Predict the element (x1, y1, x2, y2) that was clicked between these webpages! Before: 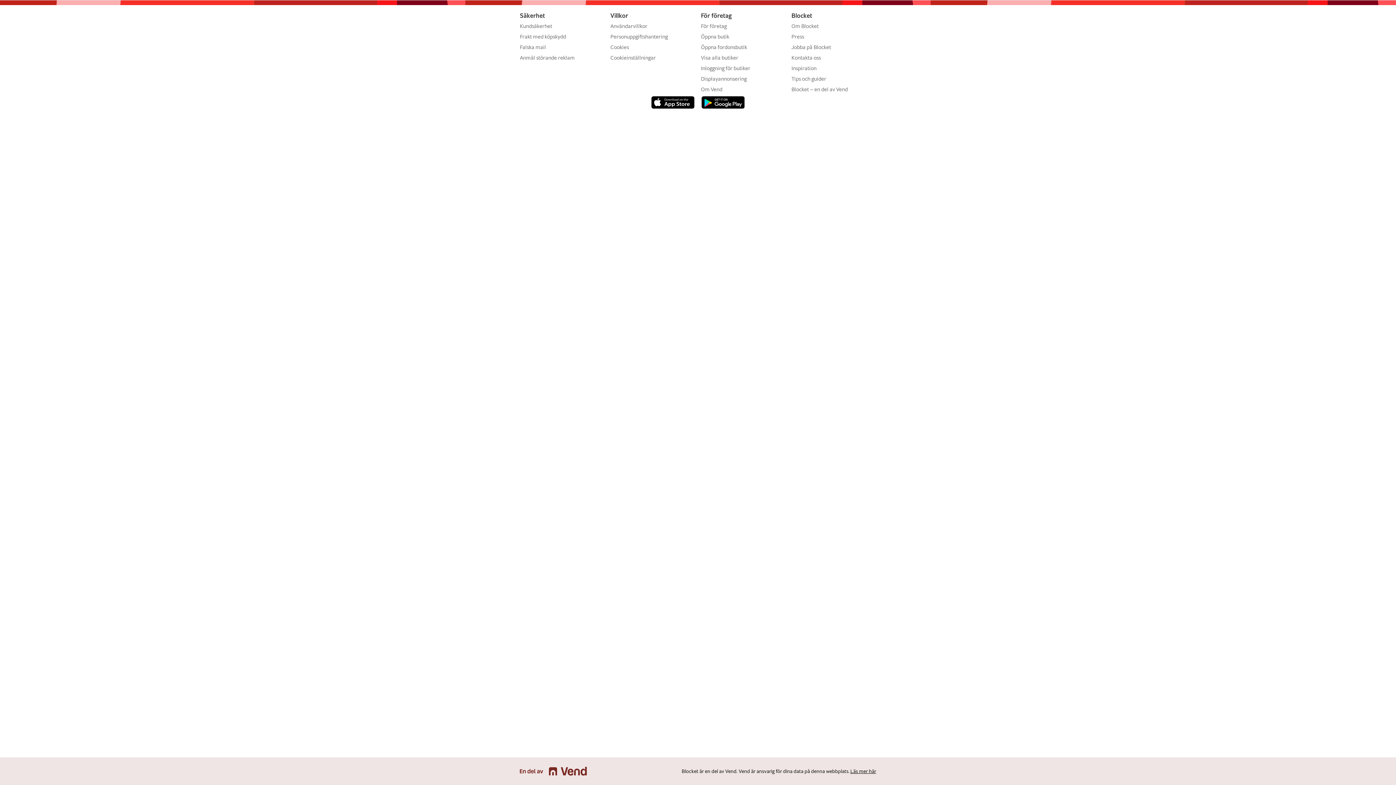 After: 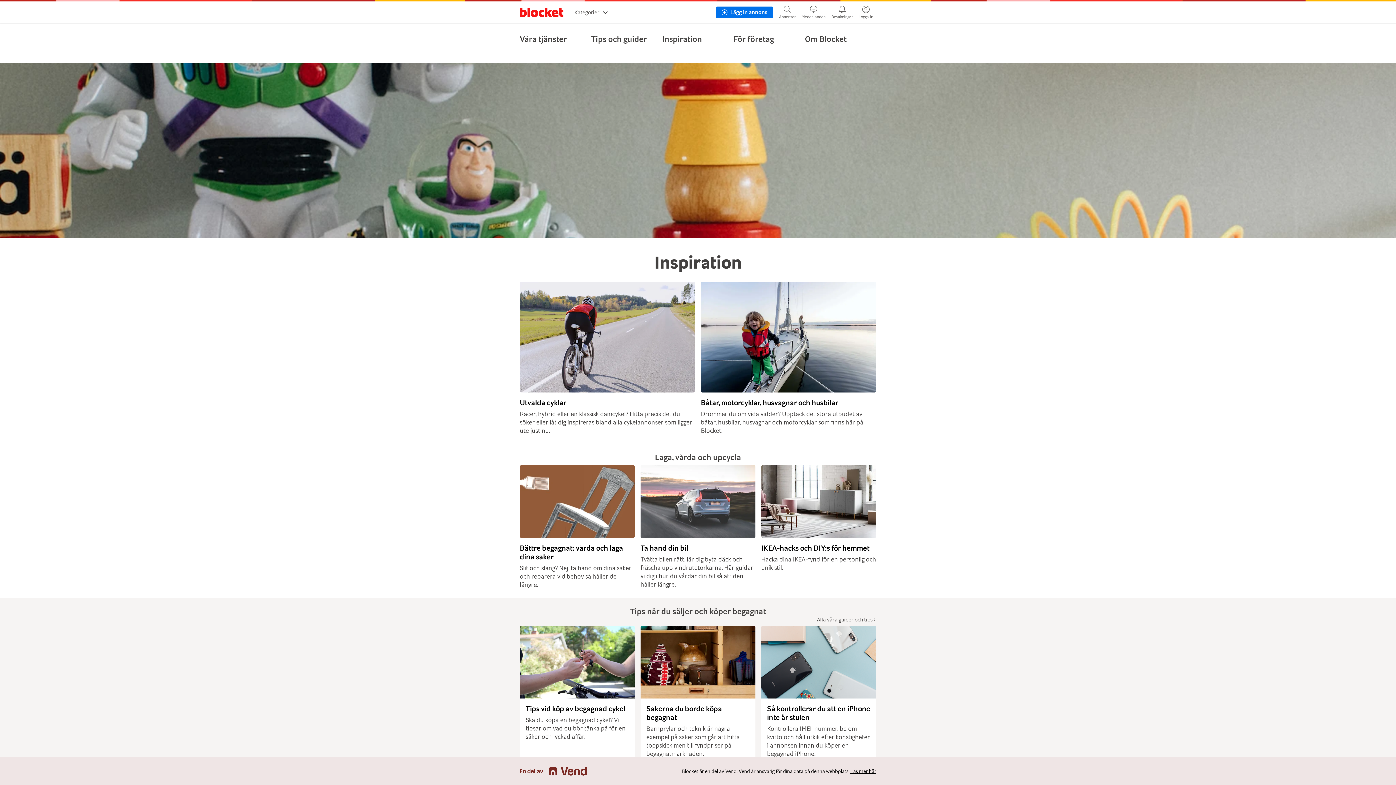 Action: label: Inspiration bbox: (791, 65, 816, 71)